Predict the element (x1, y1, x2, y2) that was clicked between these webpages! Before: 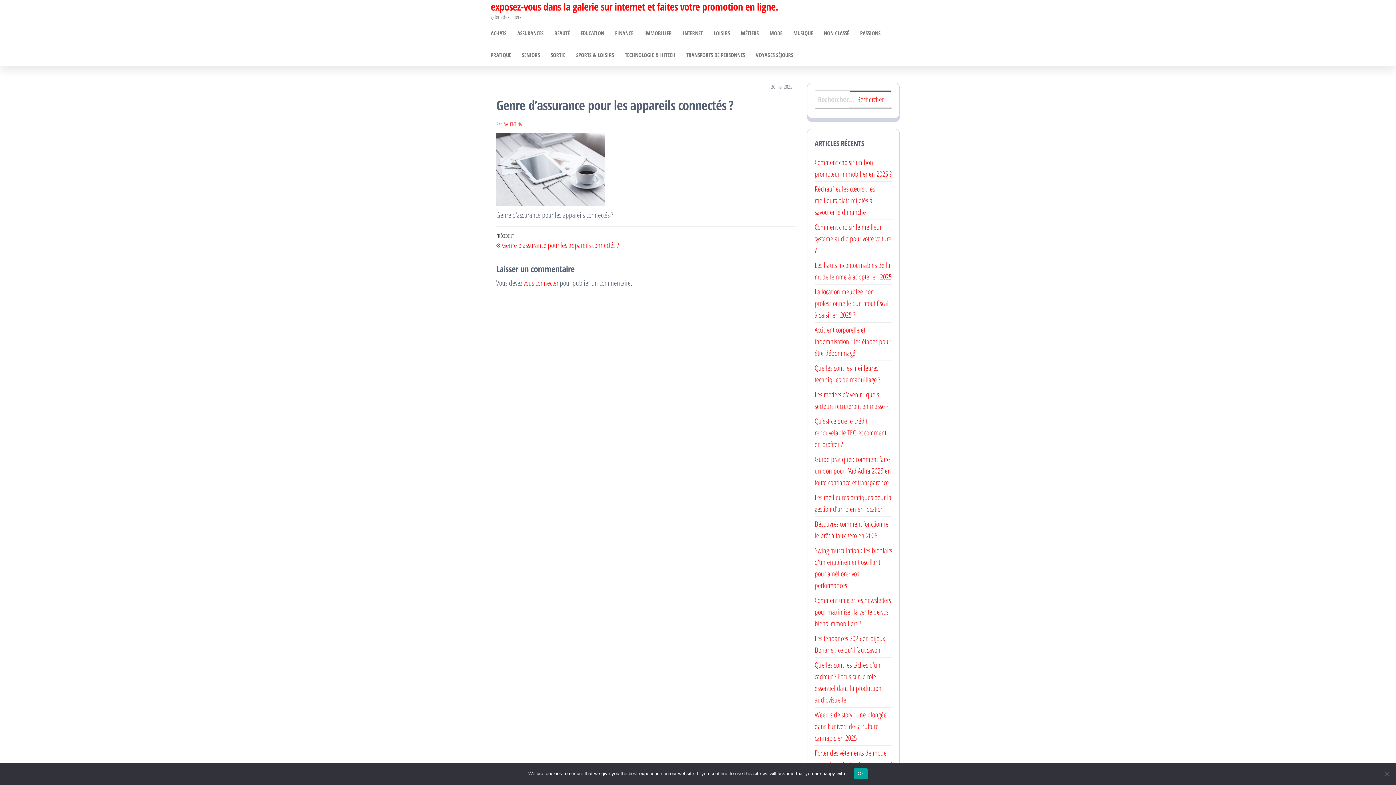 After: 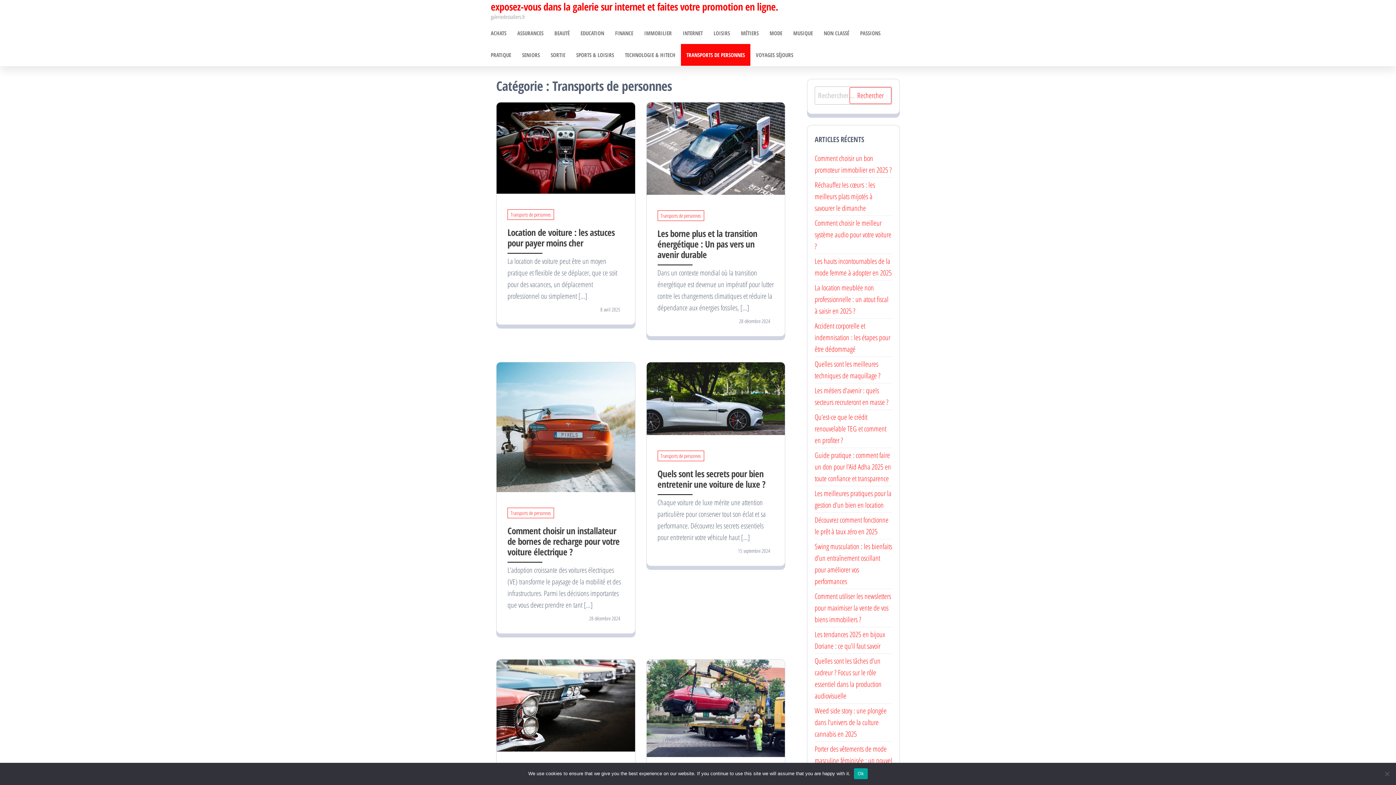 Action: bbox: (681, 44, 750, 65) label: TRANSPORTS DE PERSONNES